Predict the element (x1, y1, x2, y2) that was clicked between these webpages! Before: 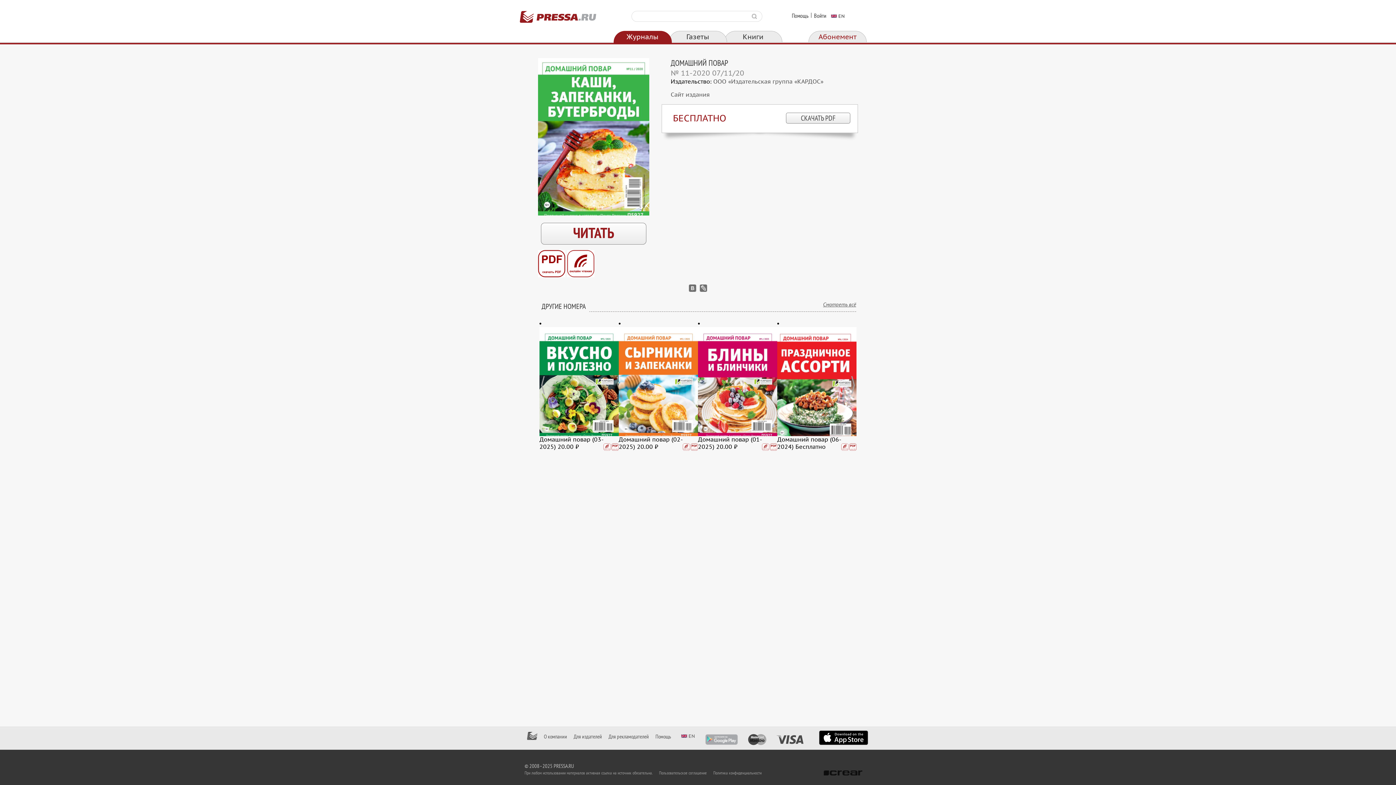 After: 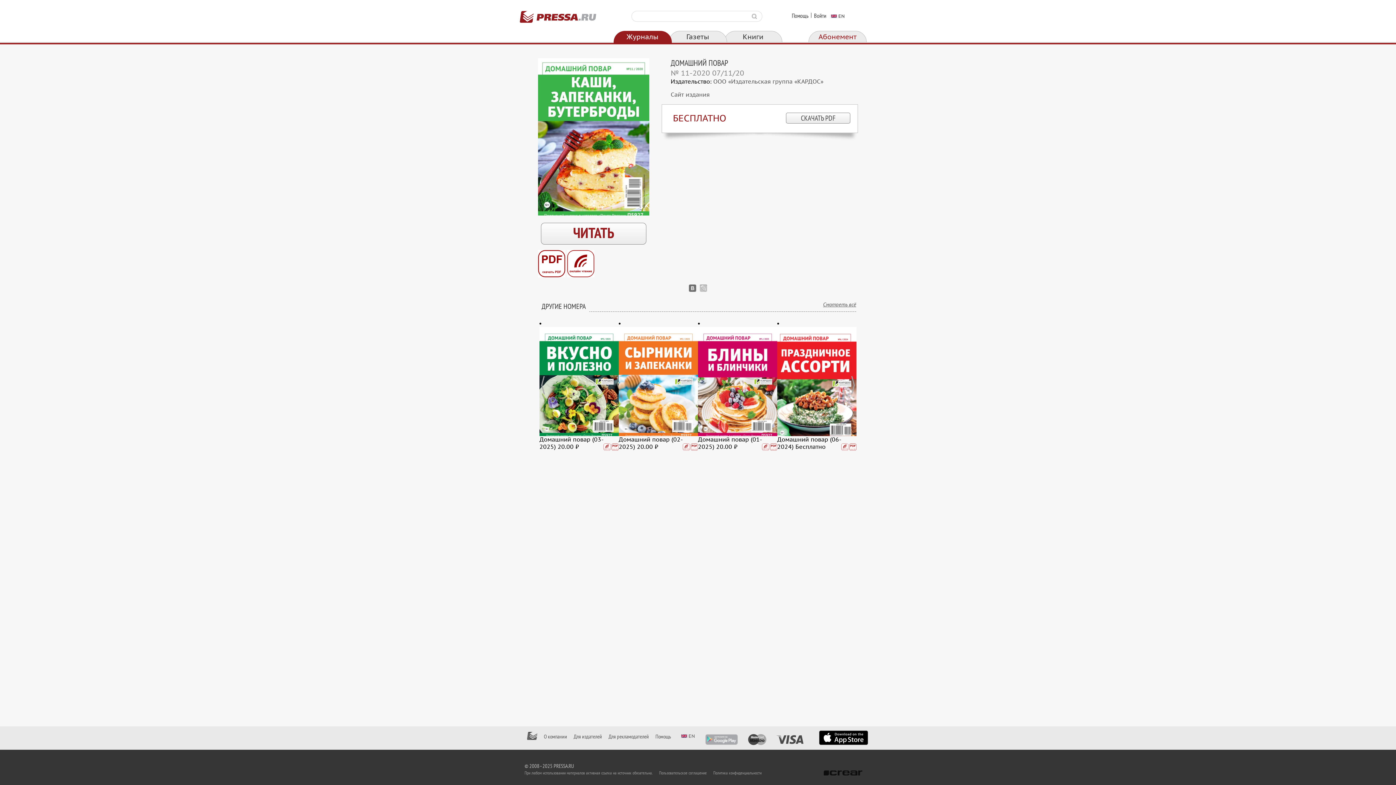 Action: bbox: (700, 284, 707, 292)